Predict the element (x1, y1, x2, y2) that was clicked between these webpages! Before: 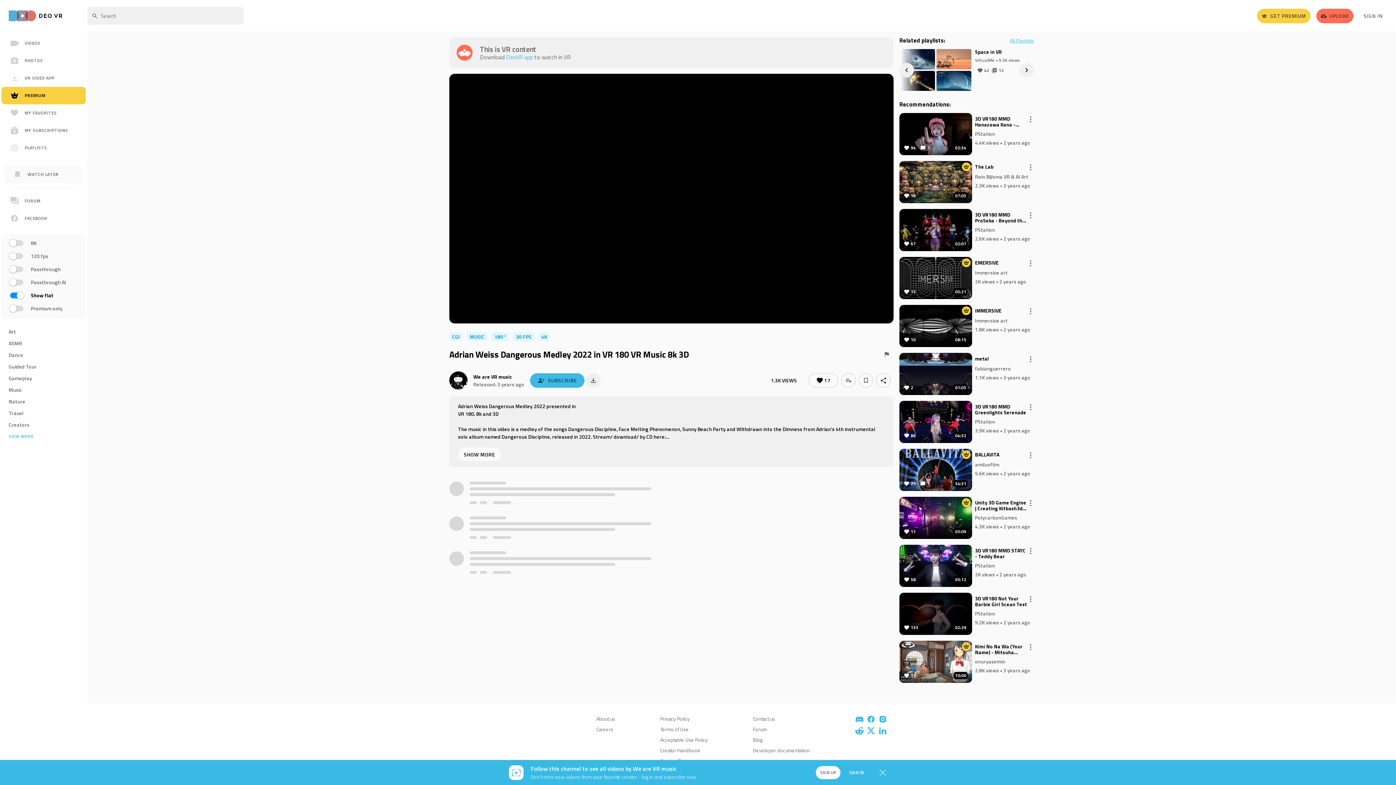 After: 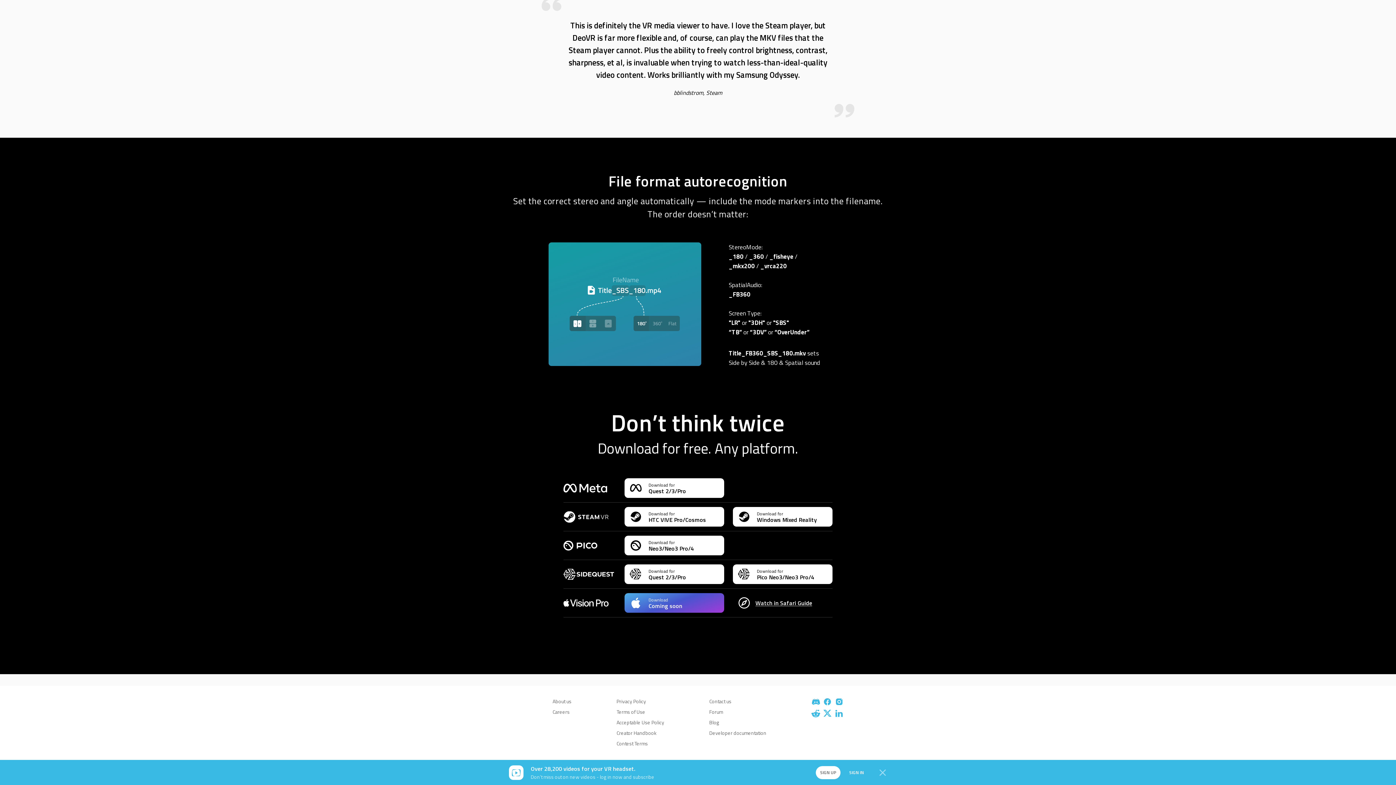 Action: bbox: (506, 52, 533, 61) label: DeoVR app